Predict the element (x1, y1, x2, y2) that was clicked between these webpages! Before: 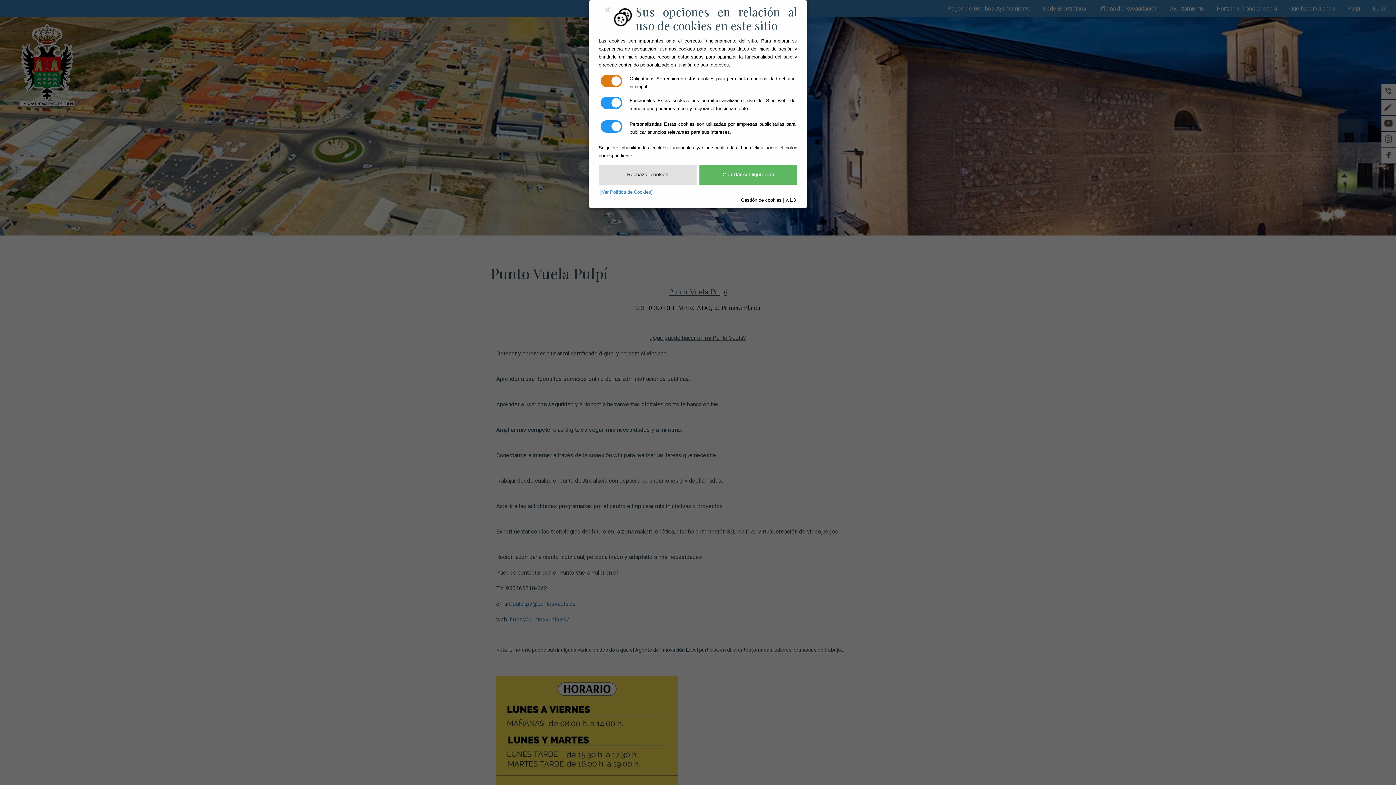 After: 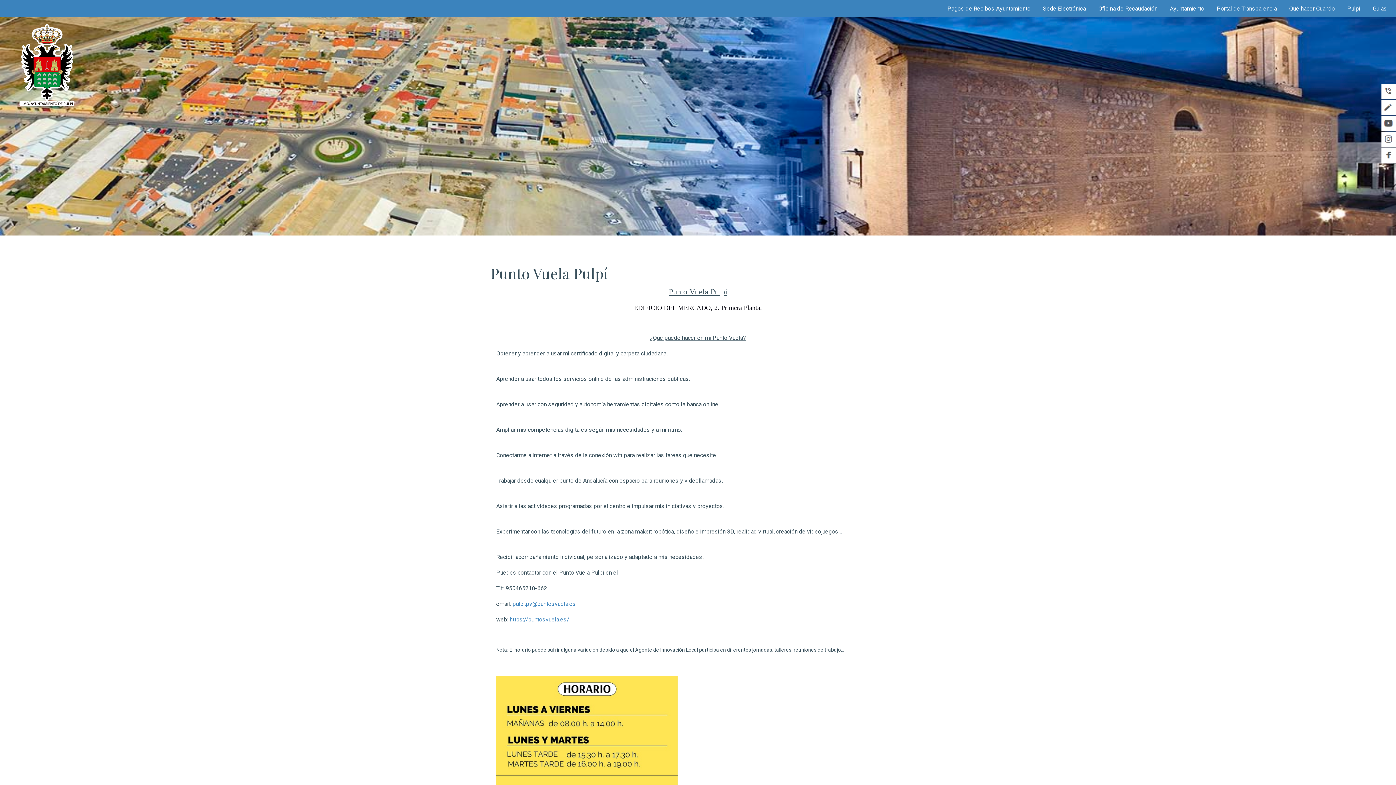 Action: label: Guardar configuración bbox: (699, 164, 797, 184)